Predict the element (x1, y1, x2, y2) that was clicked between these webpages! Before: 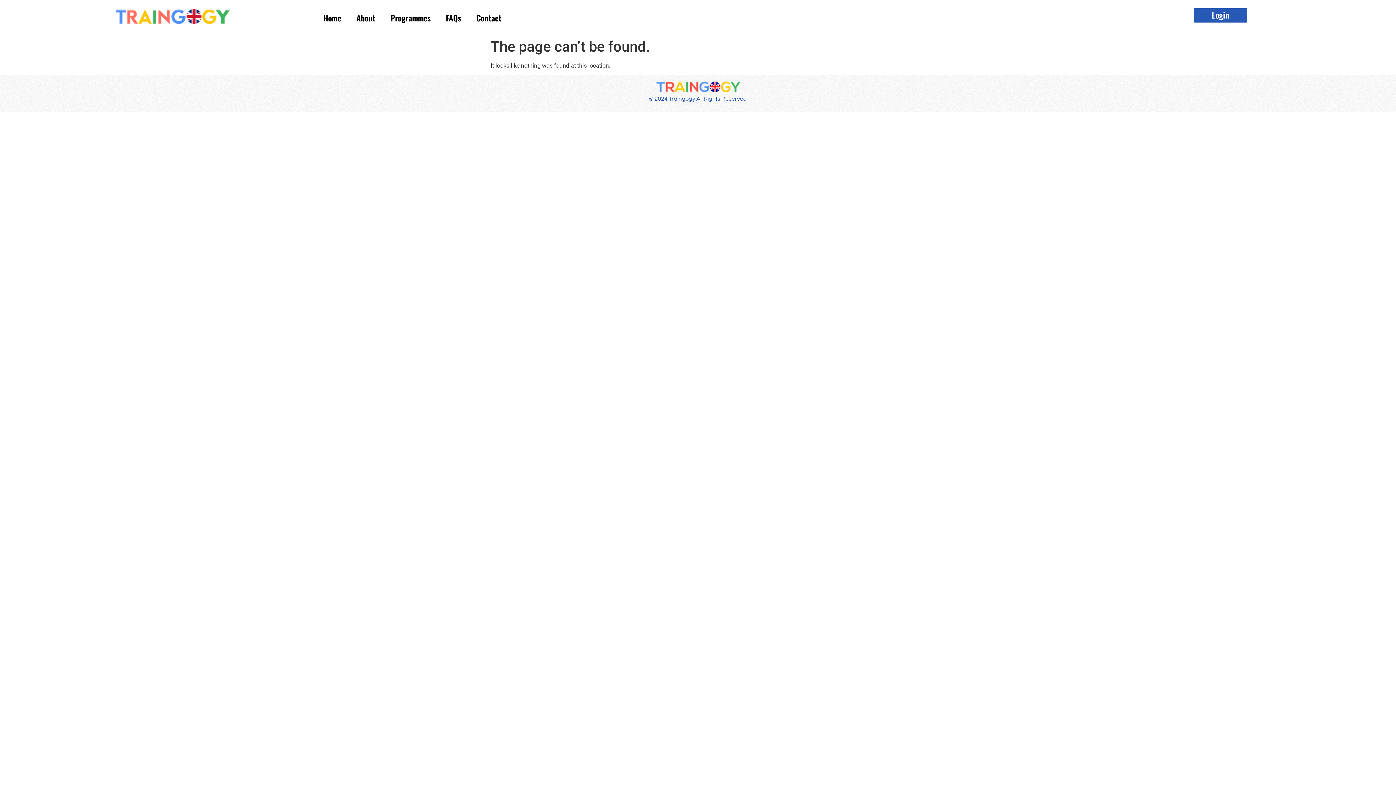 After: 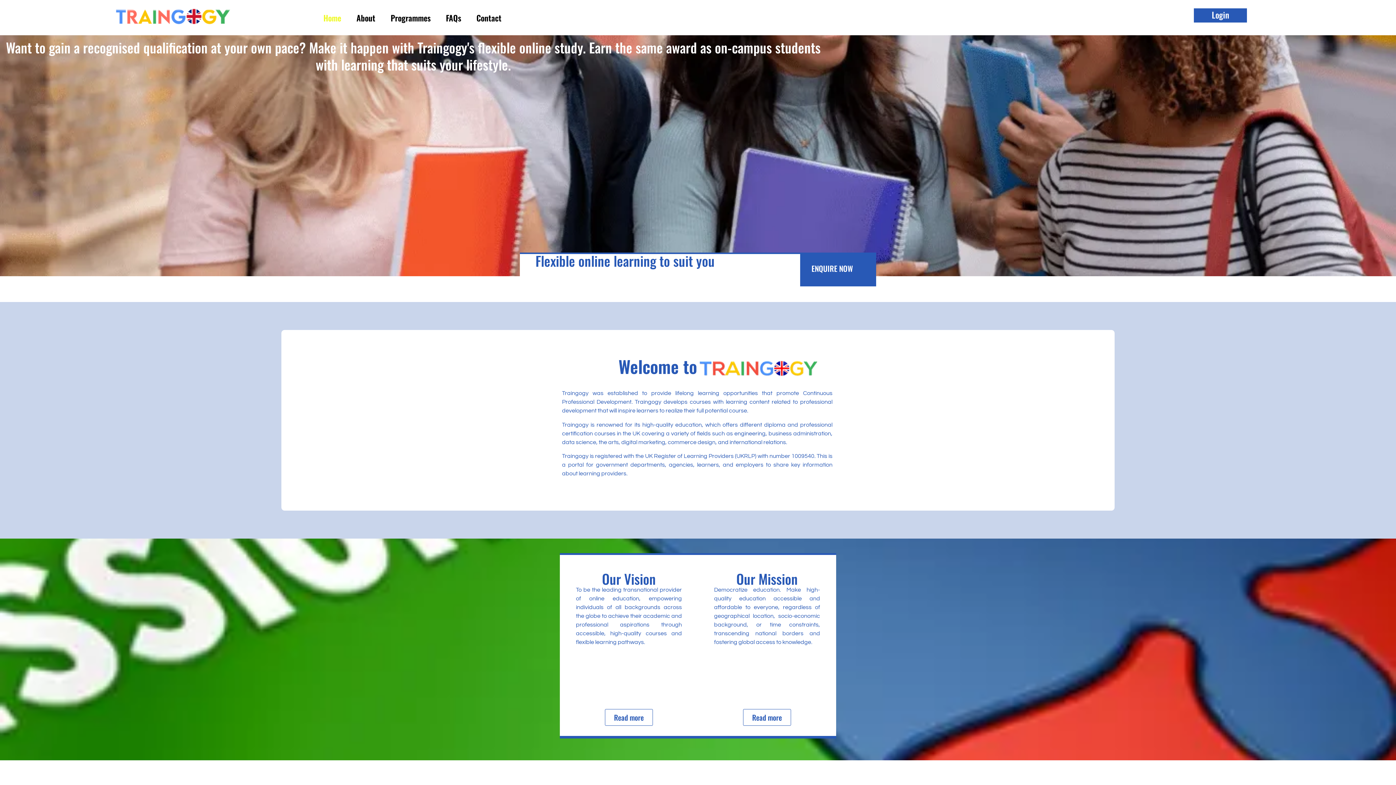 Action: bbox: (108, 8, 236, 27)